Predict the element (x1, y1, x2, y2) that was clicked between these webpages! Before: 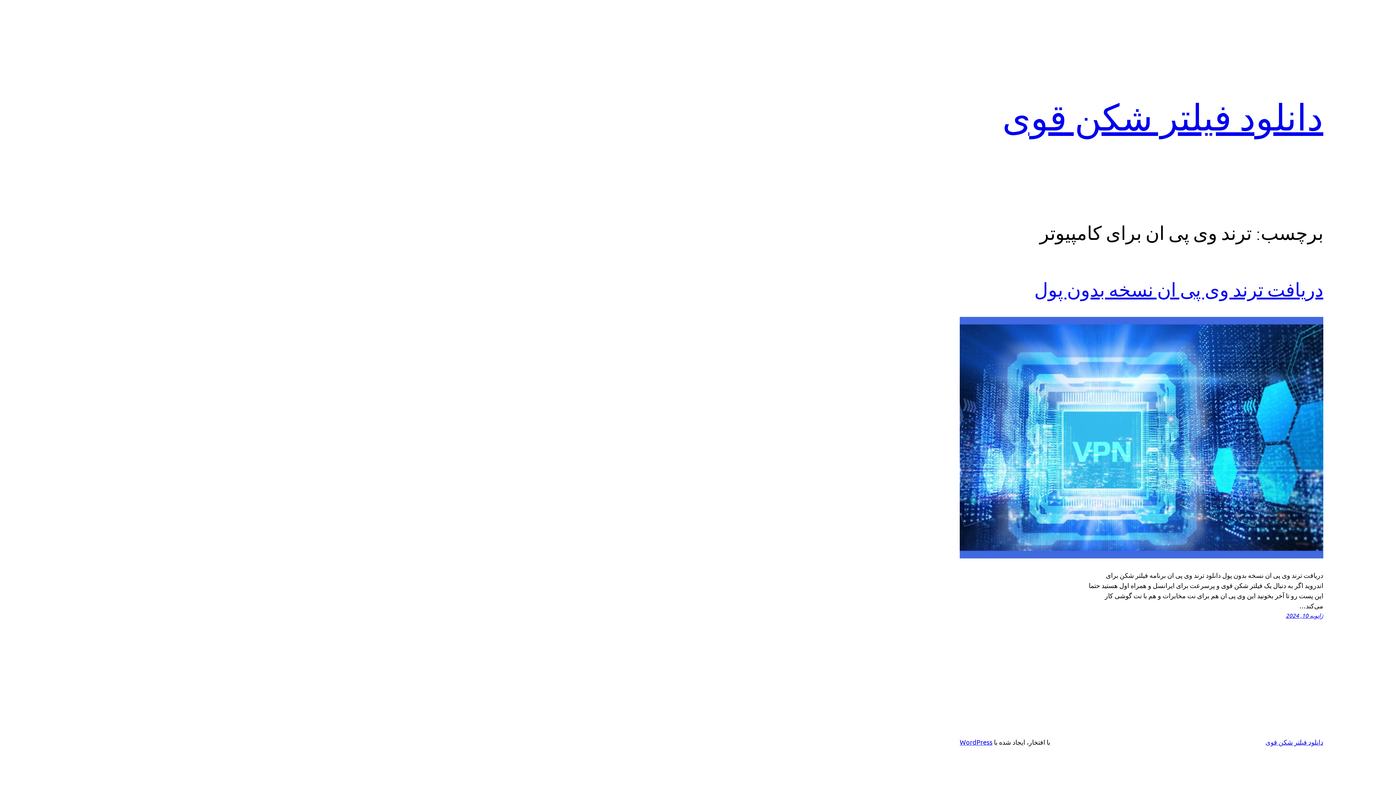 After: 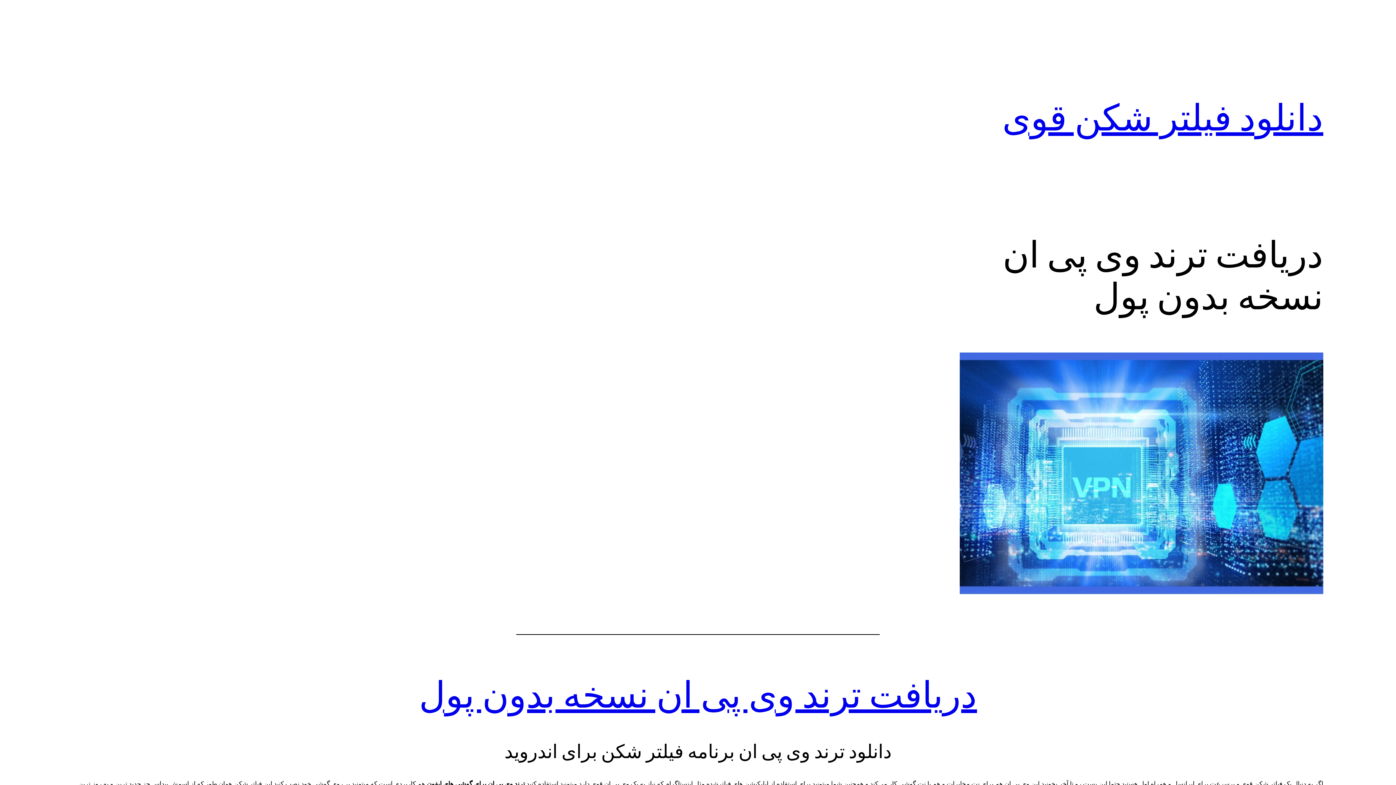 Action: bbox: (1034, 277, 1323, 302) label: دریافت ترند وی پی ان نسخه بدون پول